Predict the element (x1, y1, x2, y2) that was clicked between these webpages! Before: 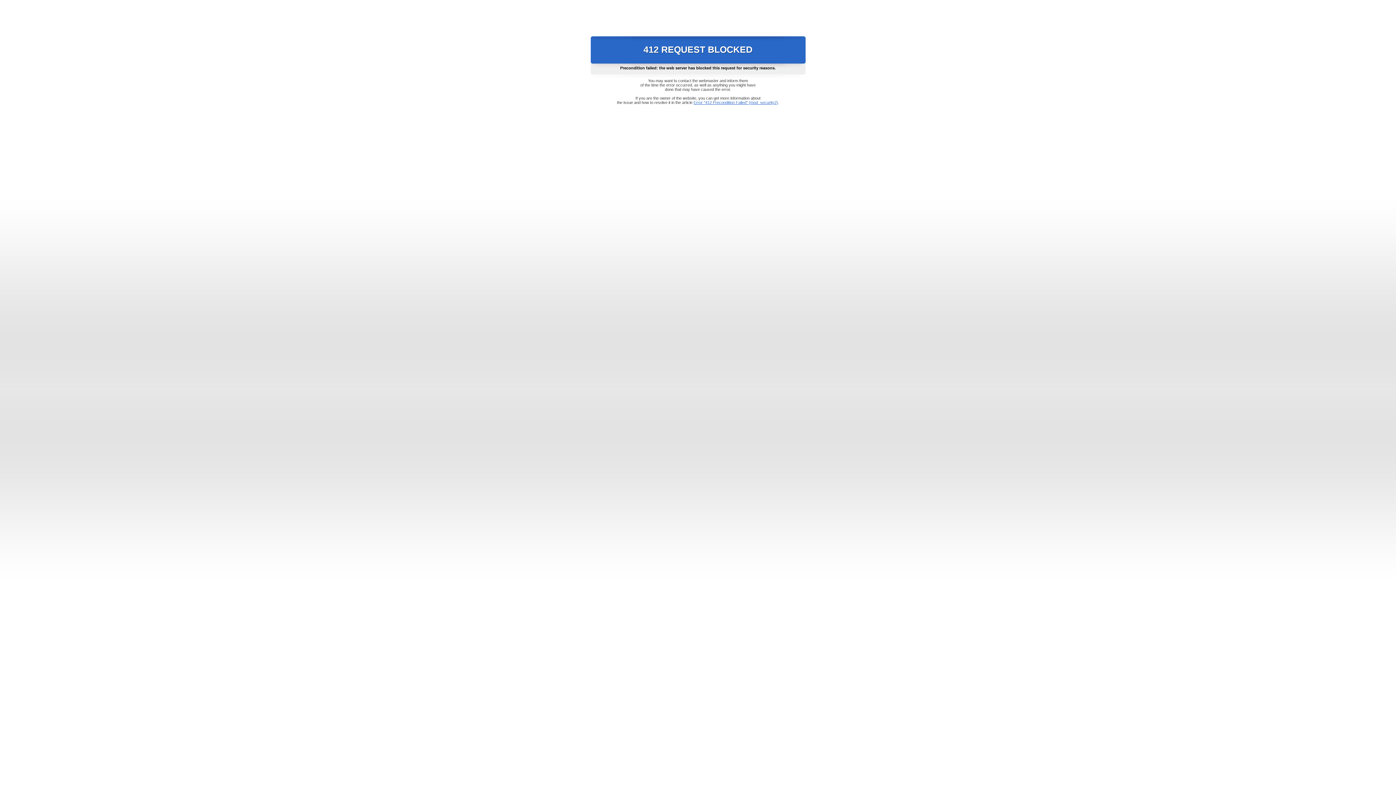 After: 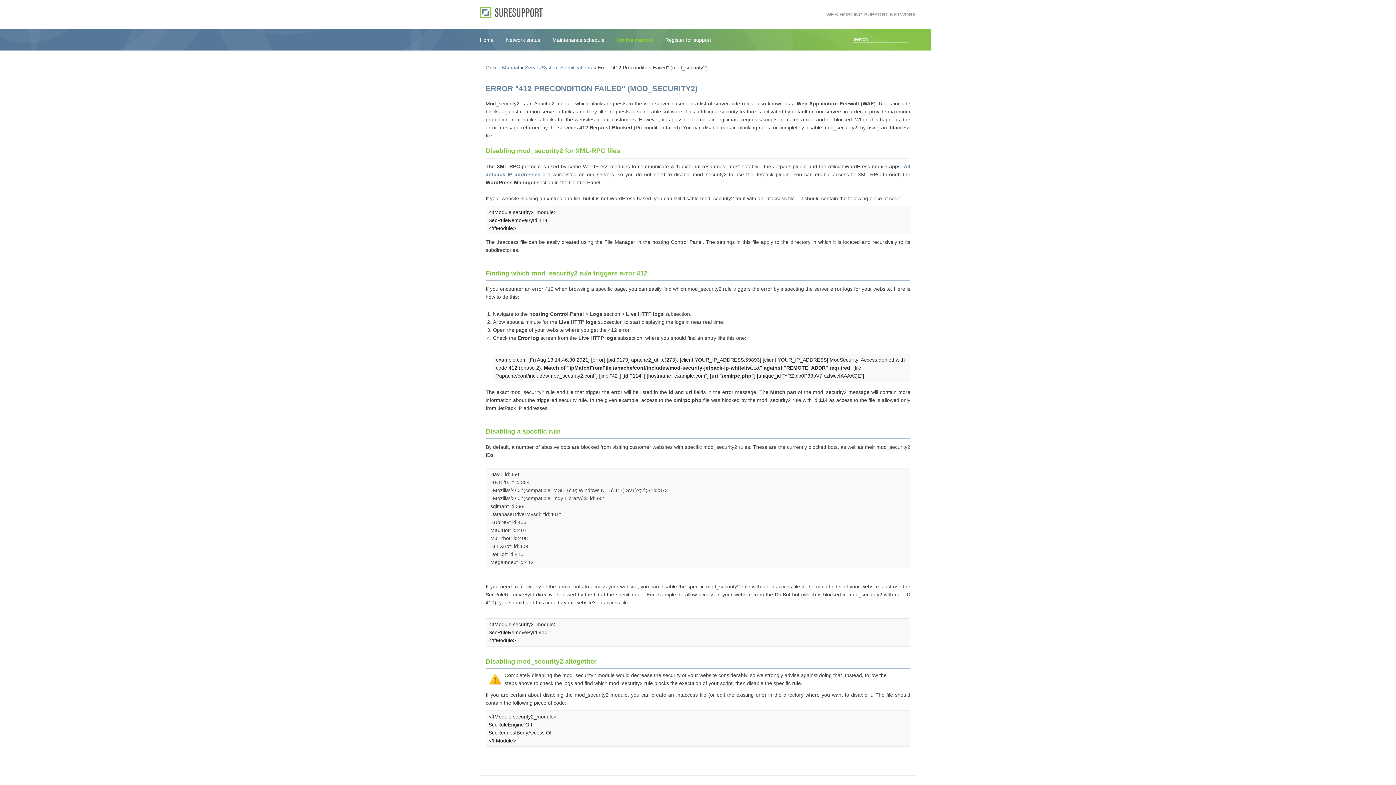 Action: label: Error "412 Precondition Failed" (mod_security2) bbox: (693, 100, 778, 104)